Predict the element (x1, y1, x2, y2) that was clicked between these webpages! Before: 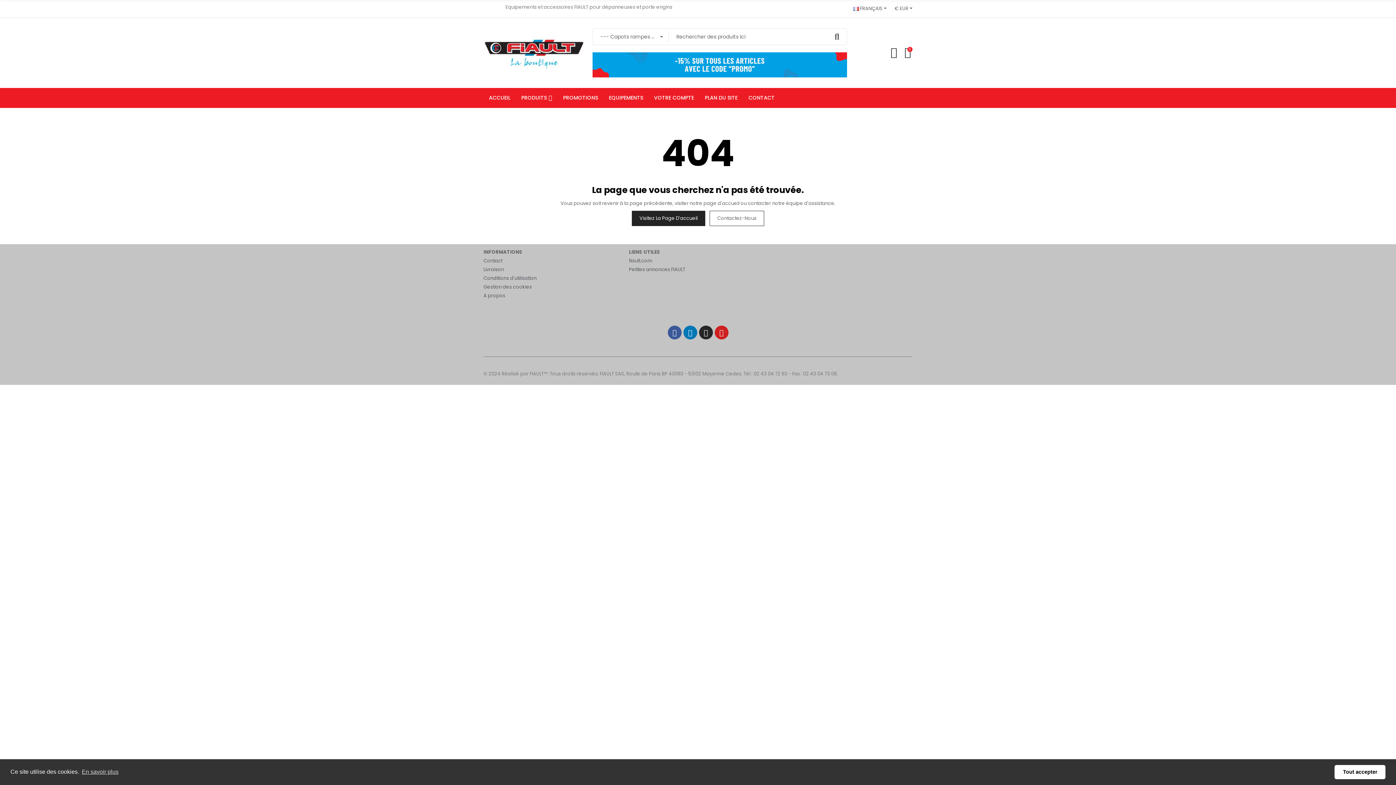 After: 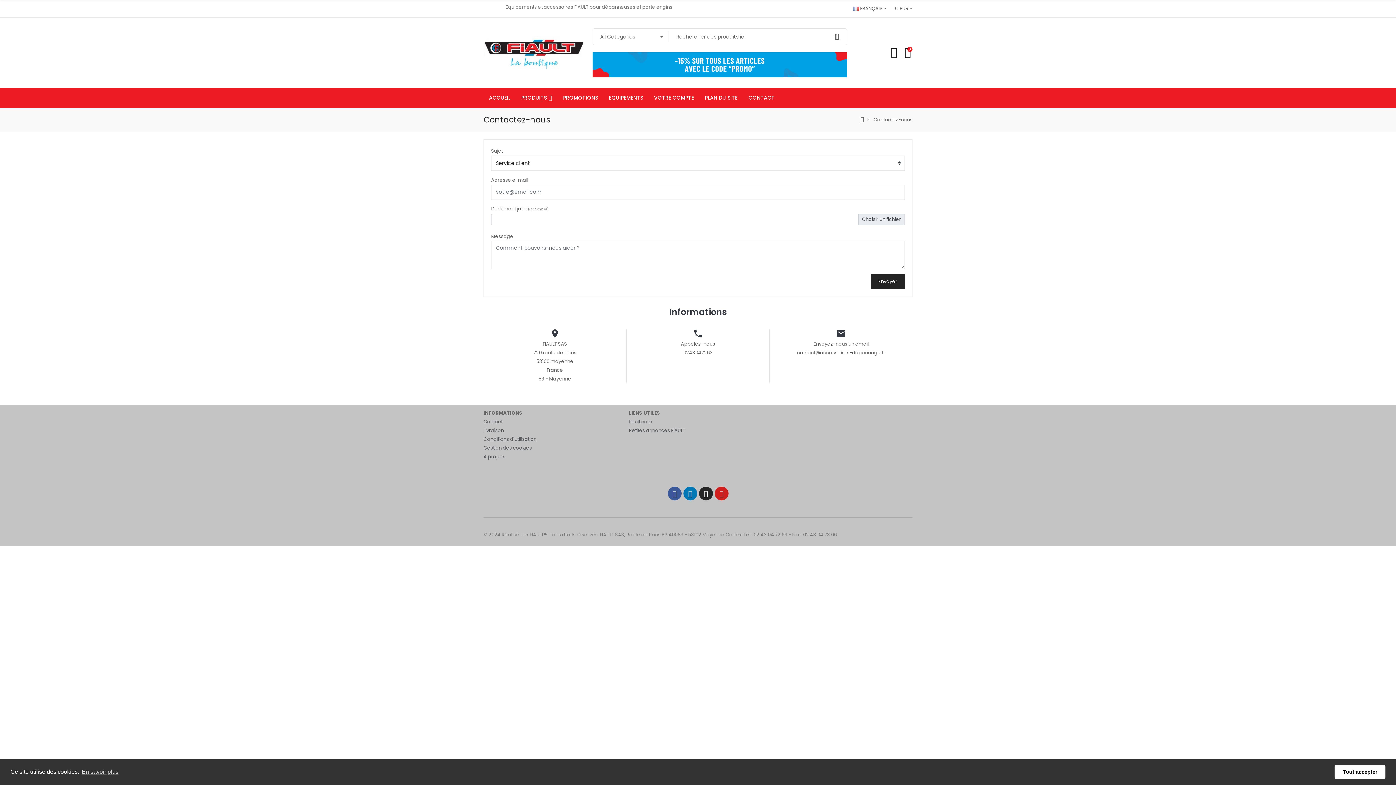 Action: bbox: (743, 88, 780, 107) label: CONTACT